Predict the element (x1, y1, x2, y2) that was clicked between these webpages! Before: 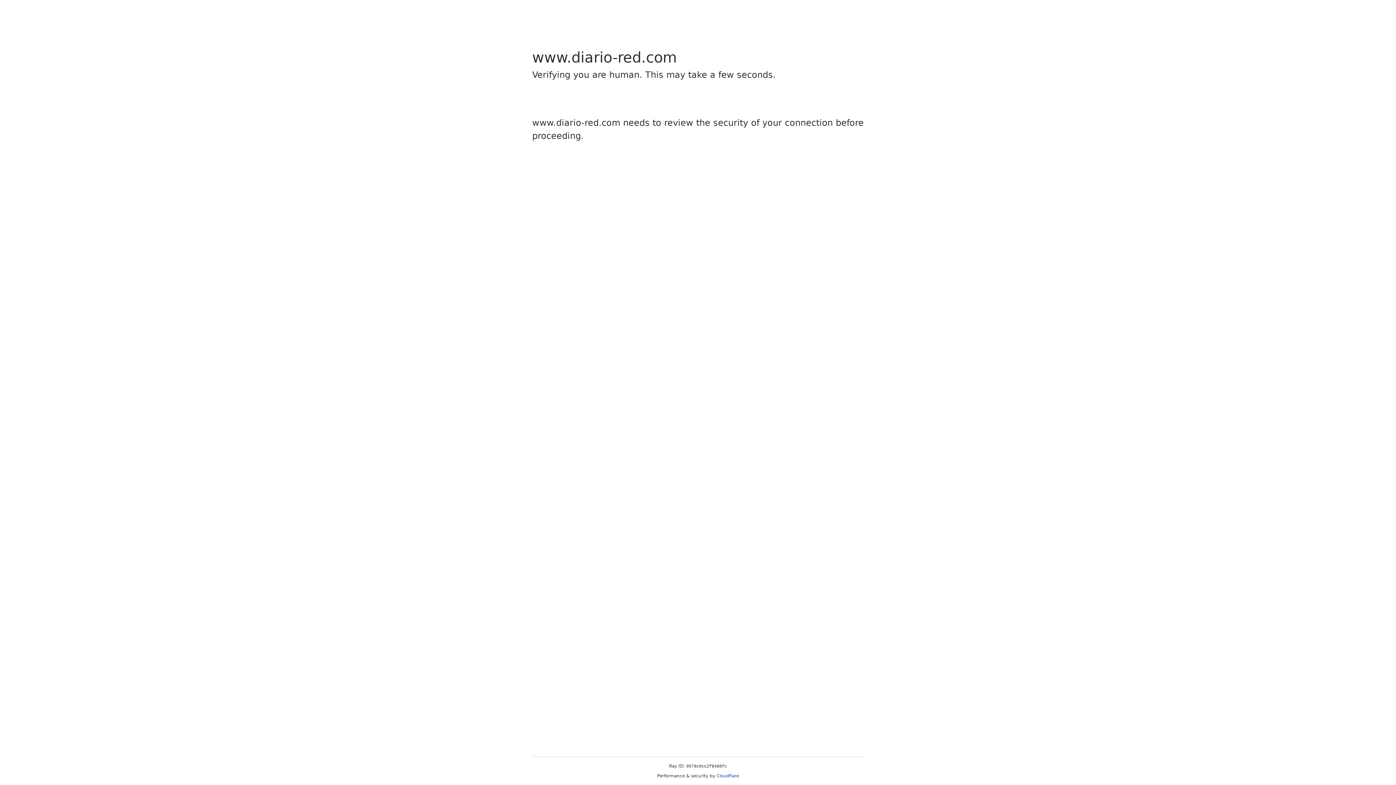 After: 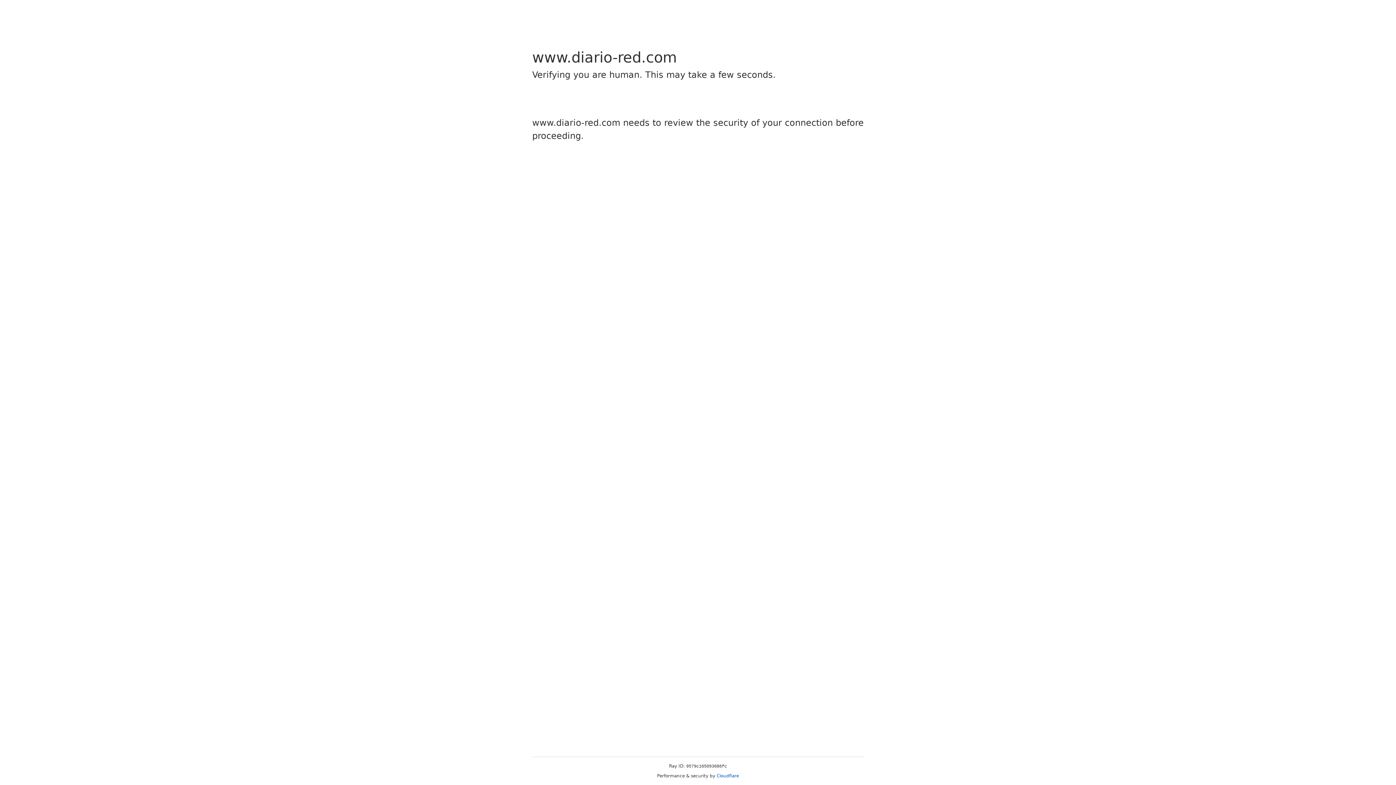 Action: label: Cloudflare bbox: (716, 773, 739, 778)